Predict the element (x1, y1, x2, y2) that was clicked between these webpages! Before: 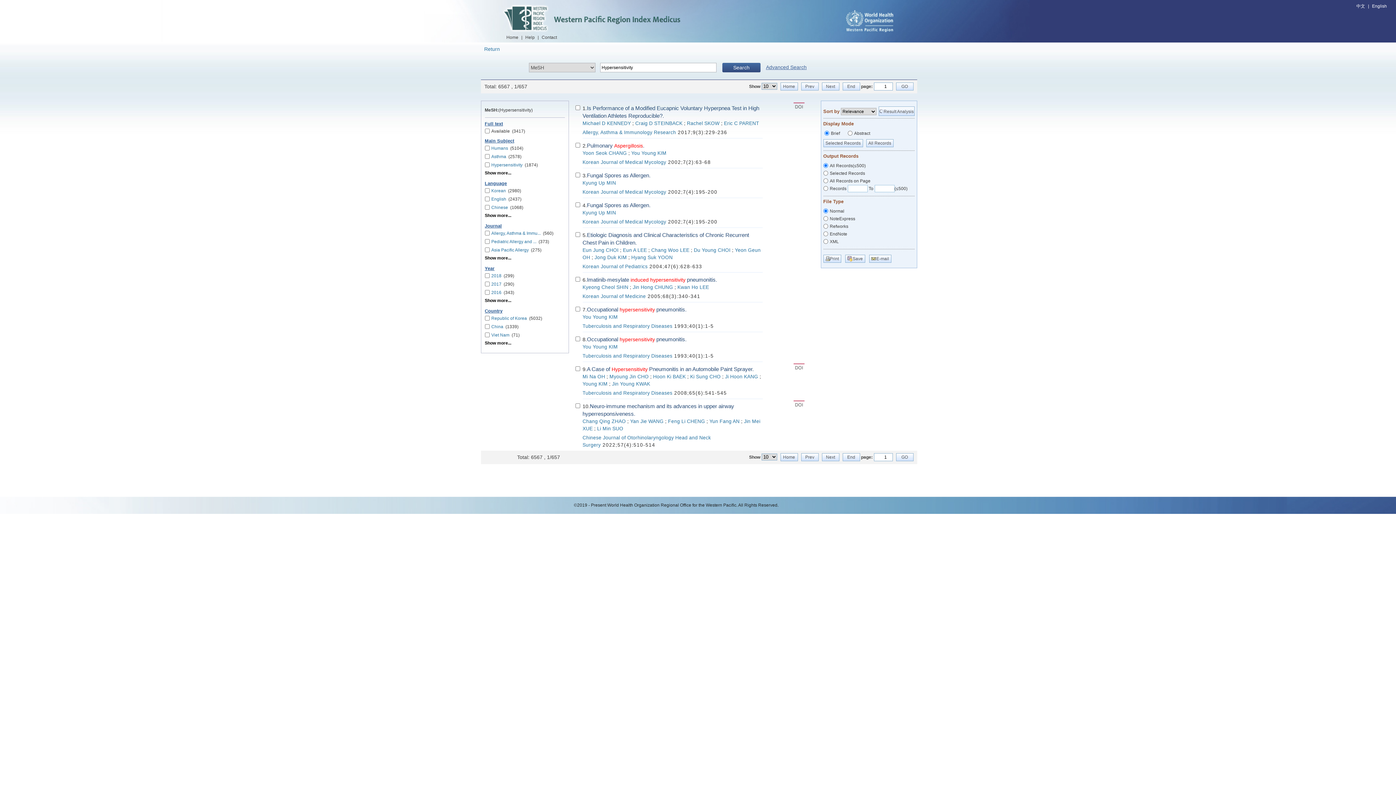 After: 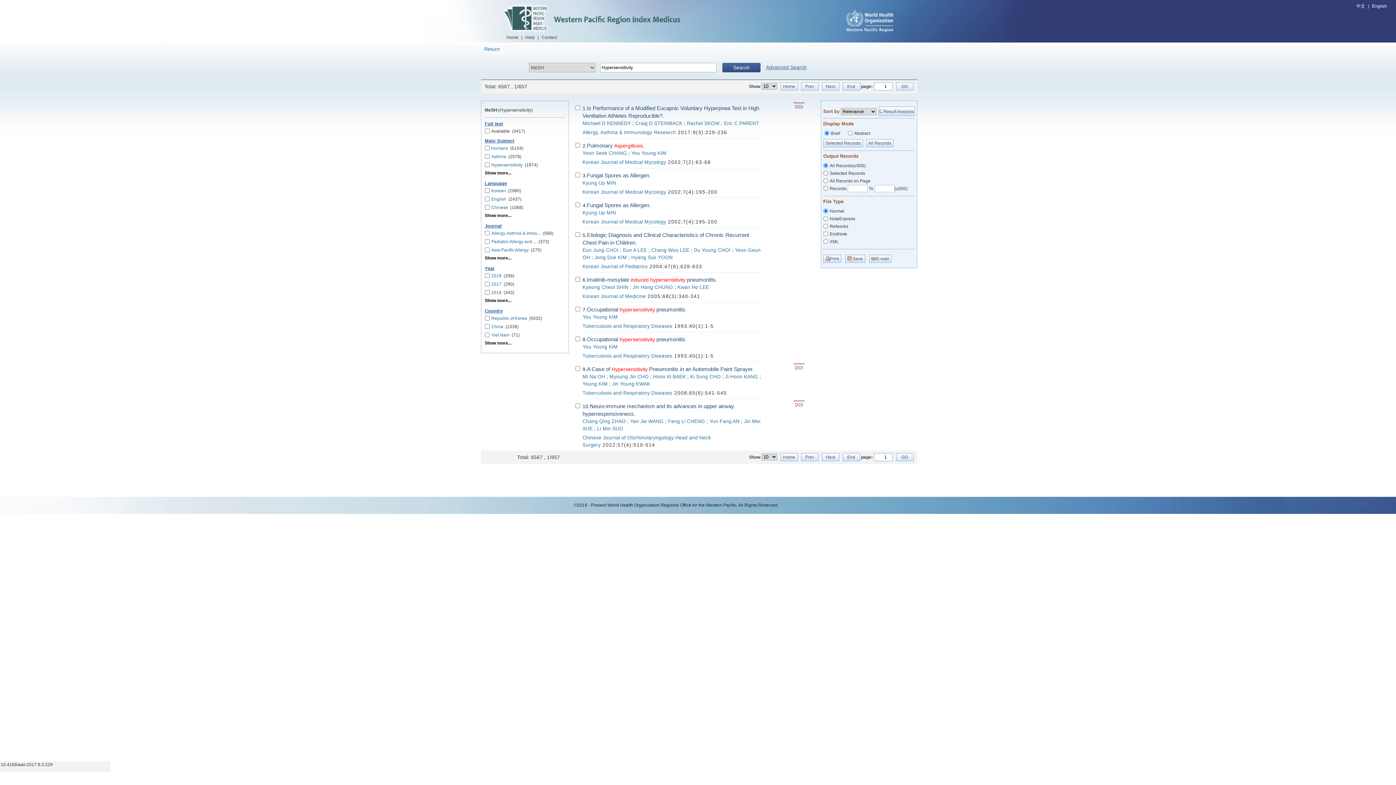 Action: bbox: (793, 102, 804, 110)